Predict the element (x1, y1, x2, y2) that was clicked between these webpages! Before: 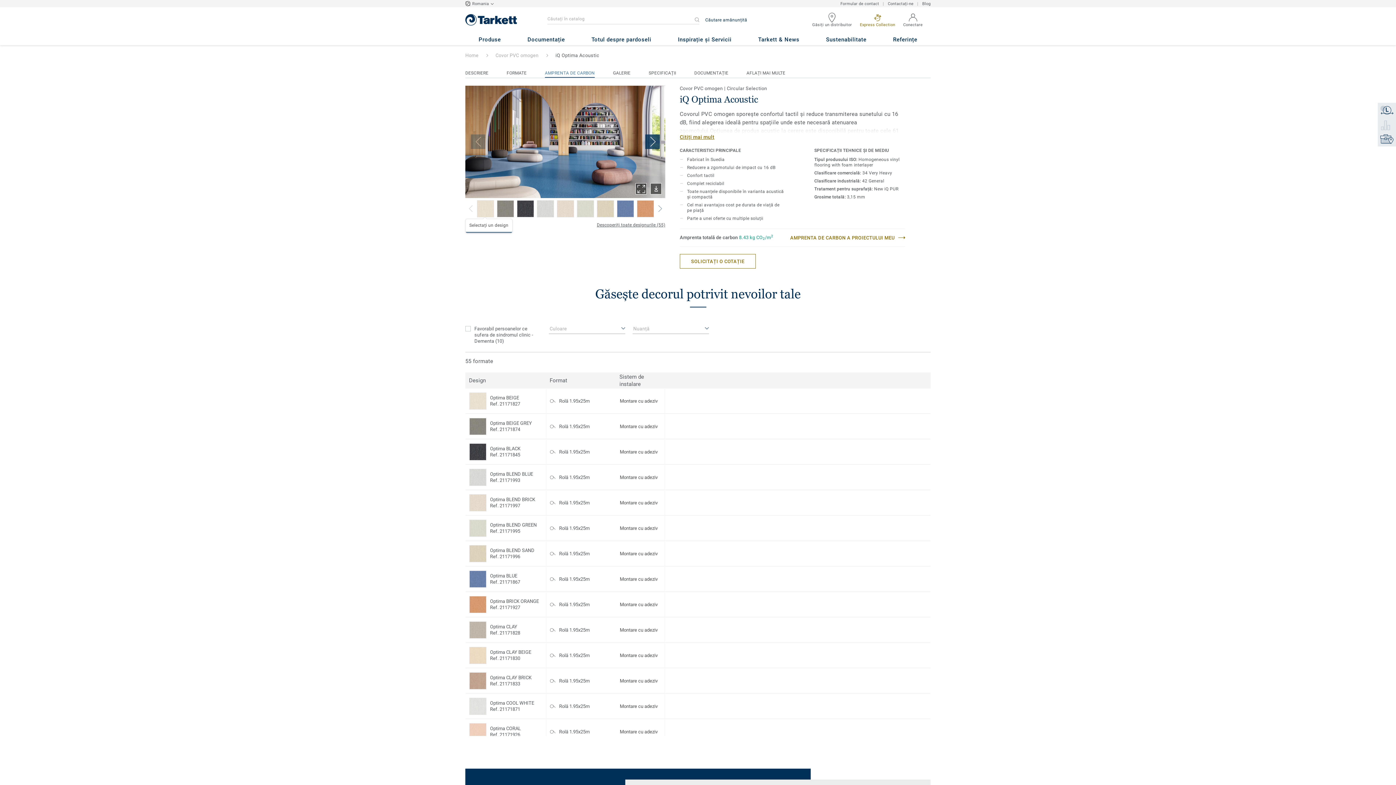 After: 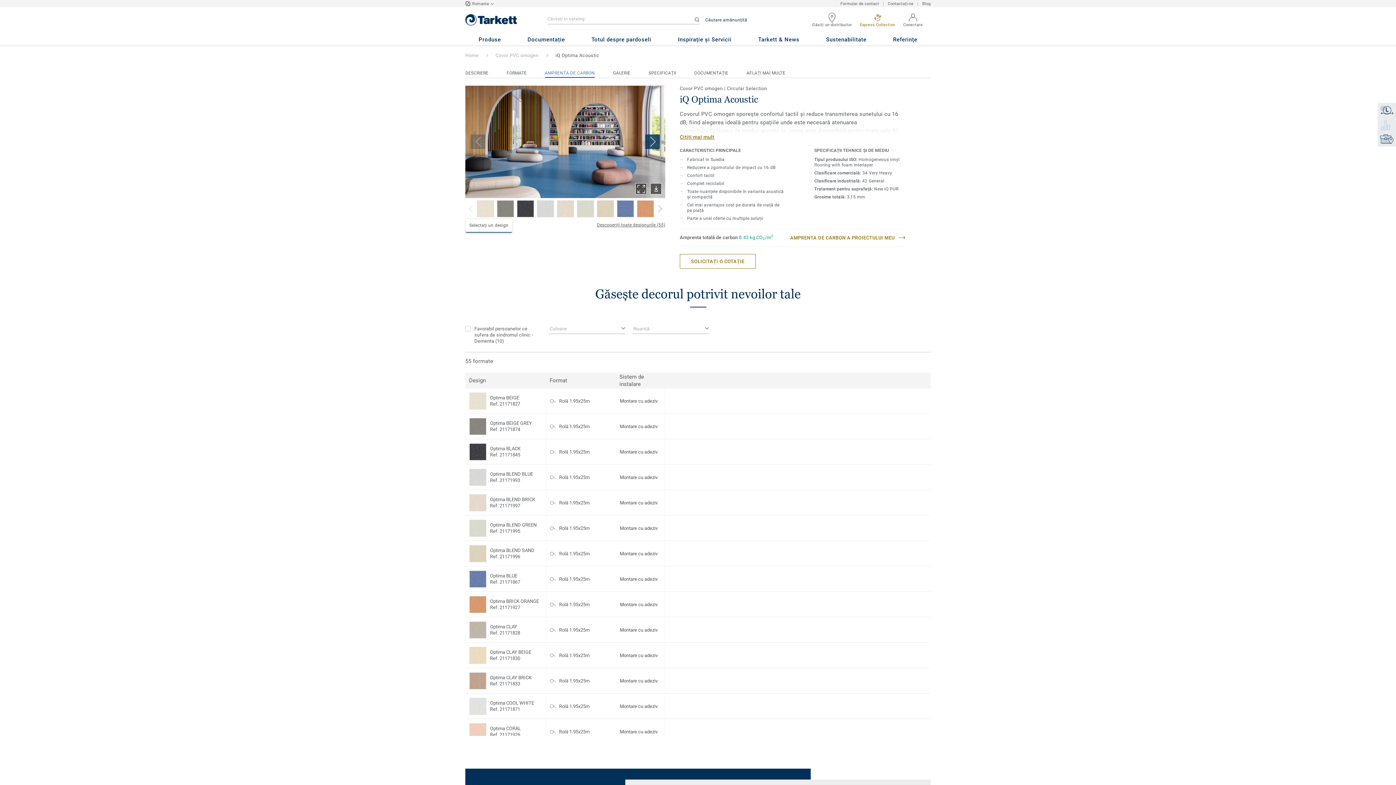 Action: bbox: (694, 17, 699, 22)